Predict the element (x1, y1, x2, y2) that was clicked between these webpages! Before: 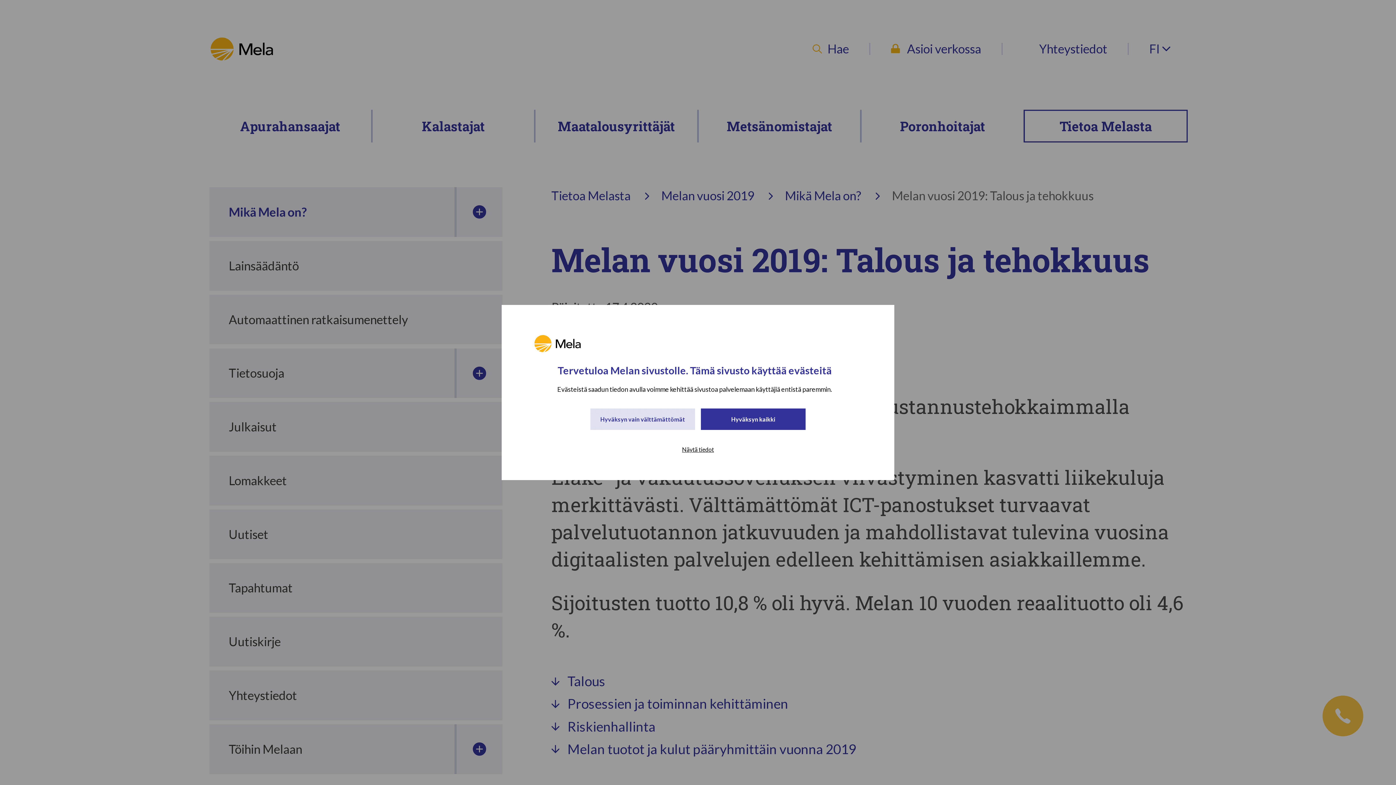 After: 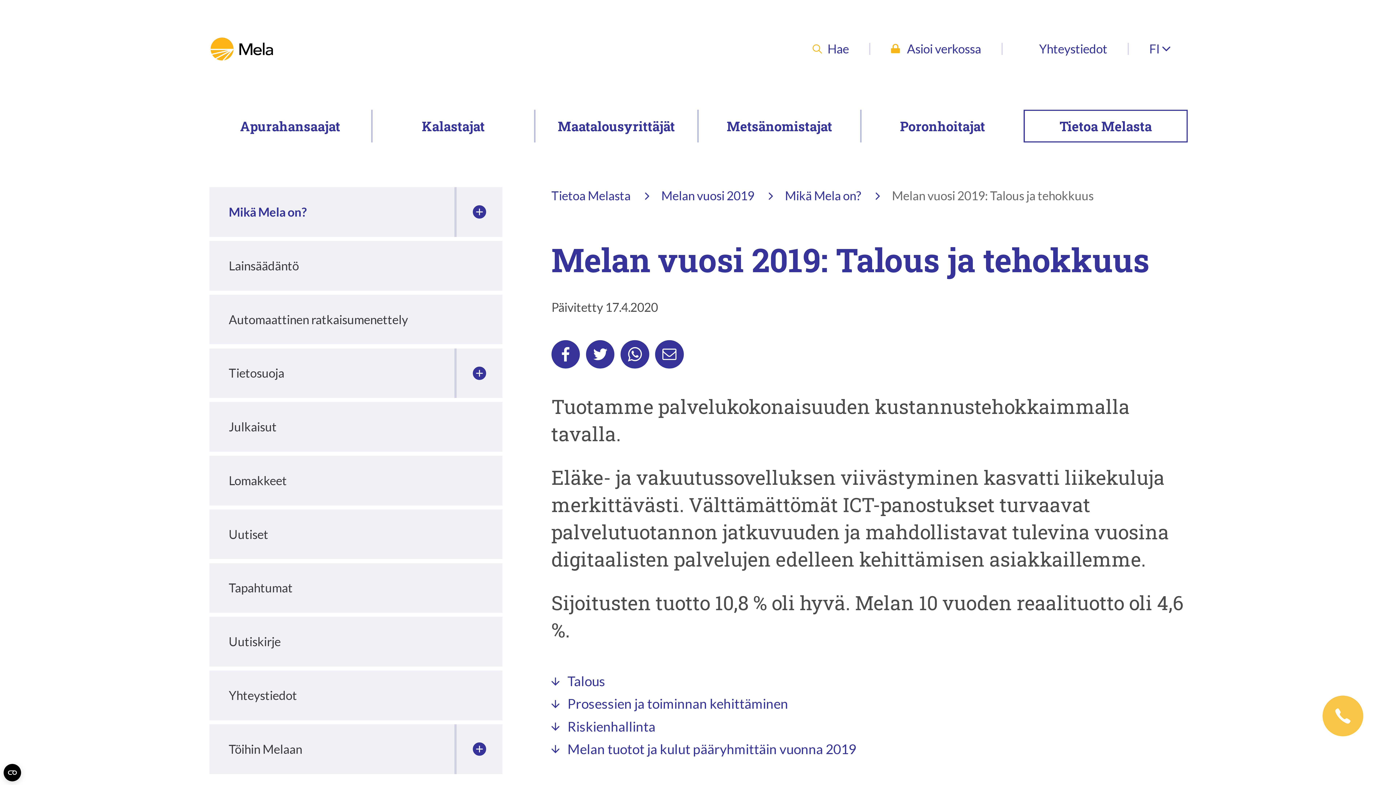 Action: bbox: (701, 408, 805, 430) label: Hyväksyn kaikki